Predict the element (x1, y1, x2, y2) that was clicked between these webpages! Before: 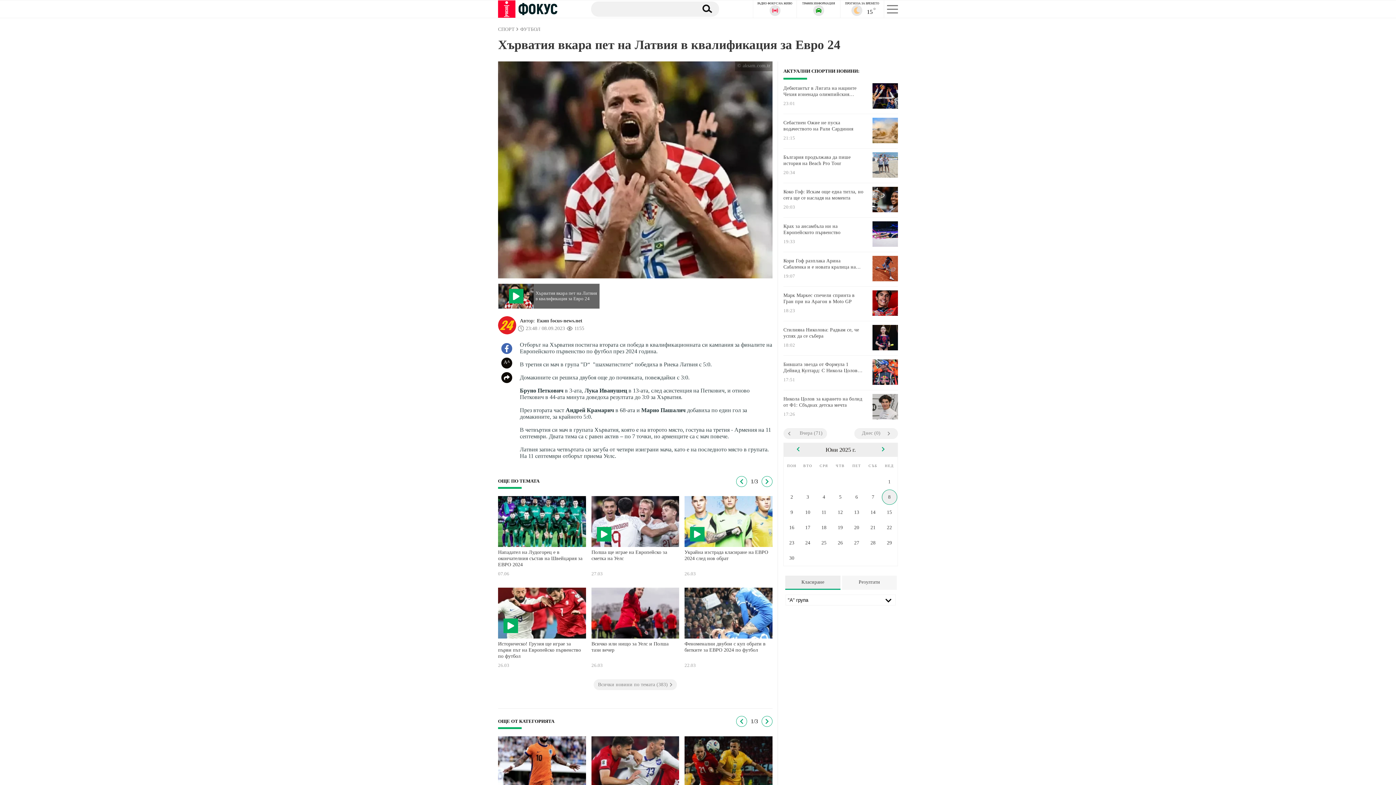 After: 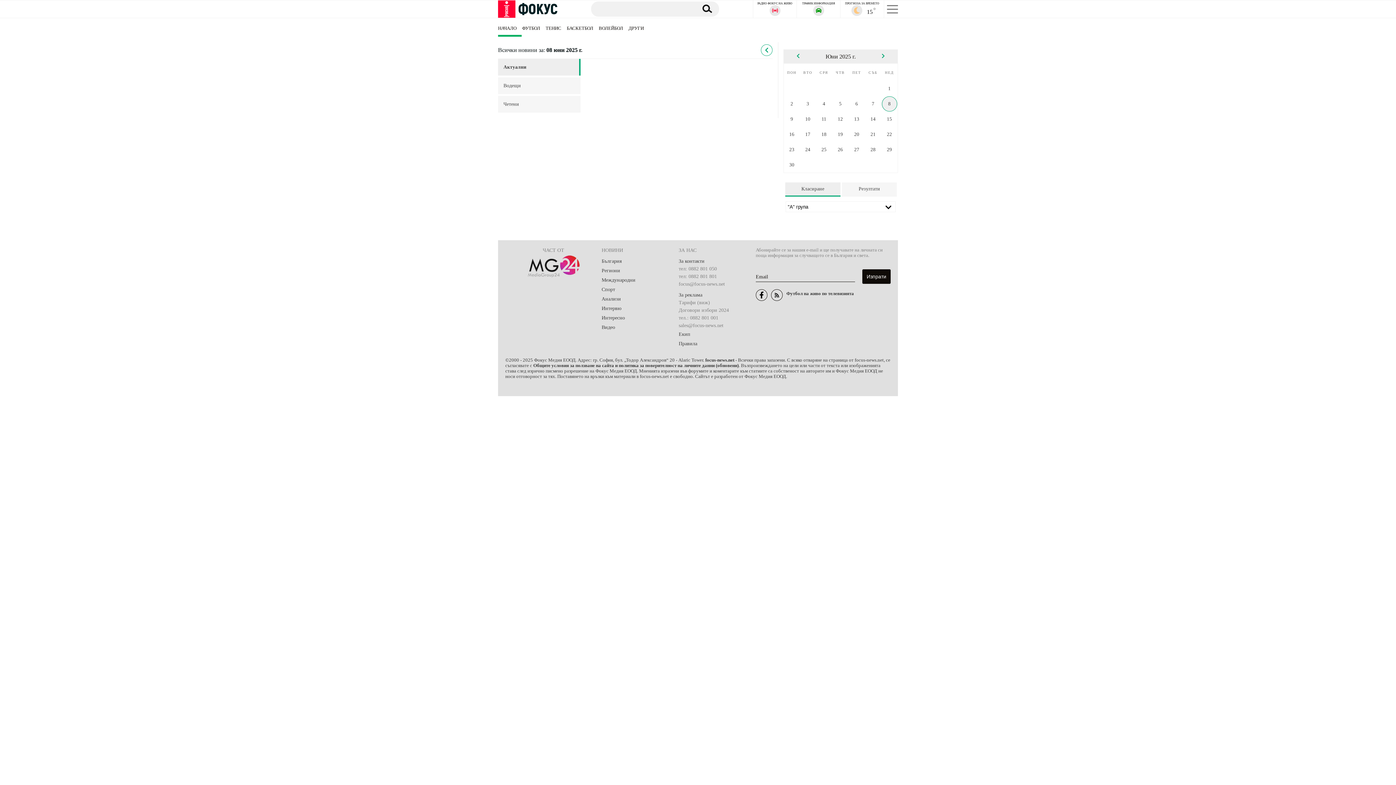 Action: label: 13 bbox: (848, 505, 865, 520)